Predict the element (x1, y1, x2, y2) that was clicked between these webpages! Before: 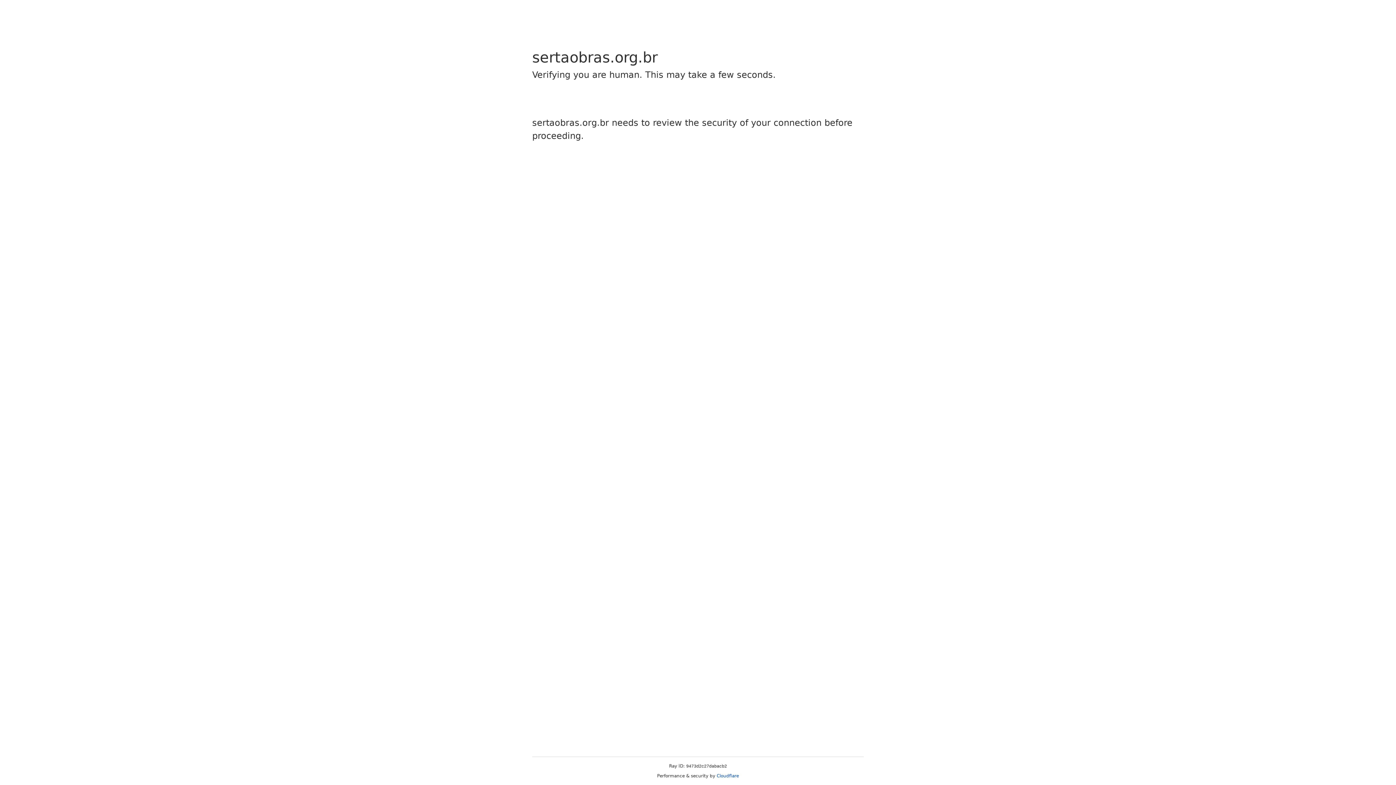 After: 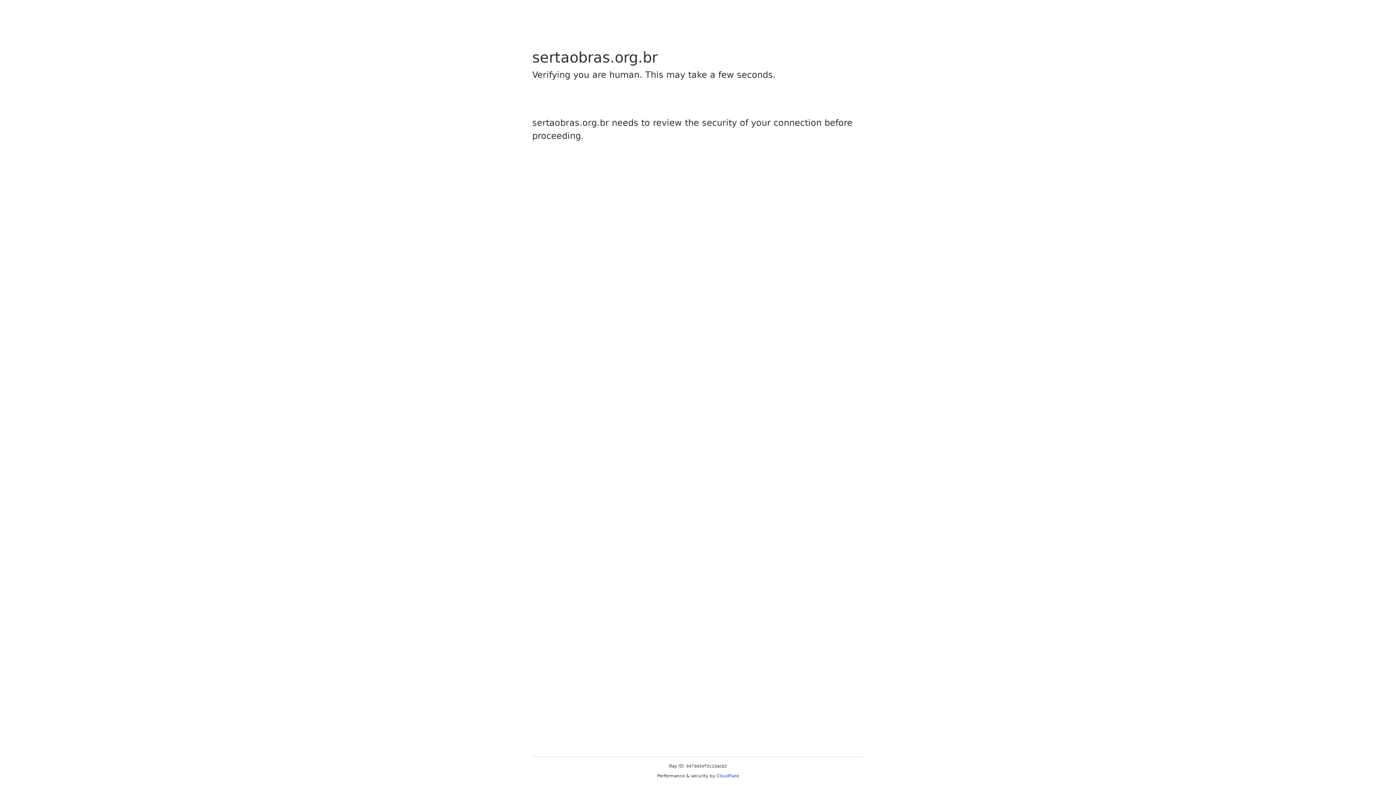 Action: bbox: (716, 773, 739, 778) label: Cloudflare